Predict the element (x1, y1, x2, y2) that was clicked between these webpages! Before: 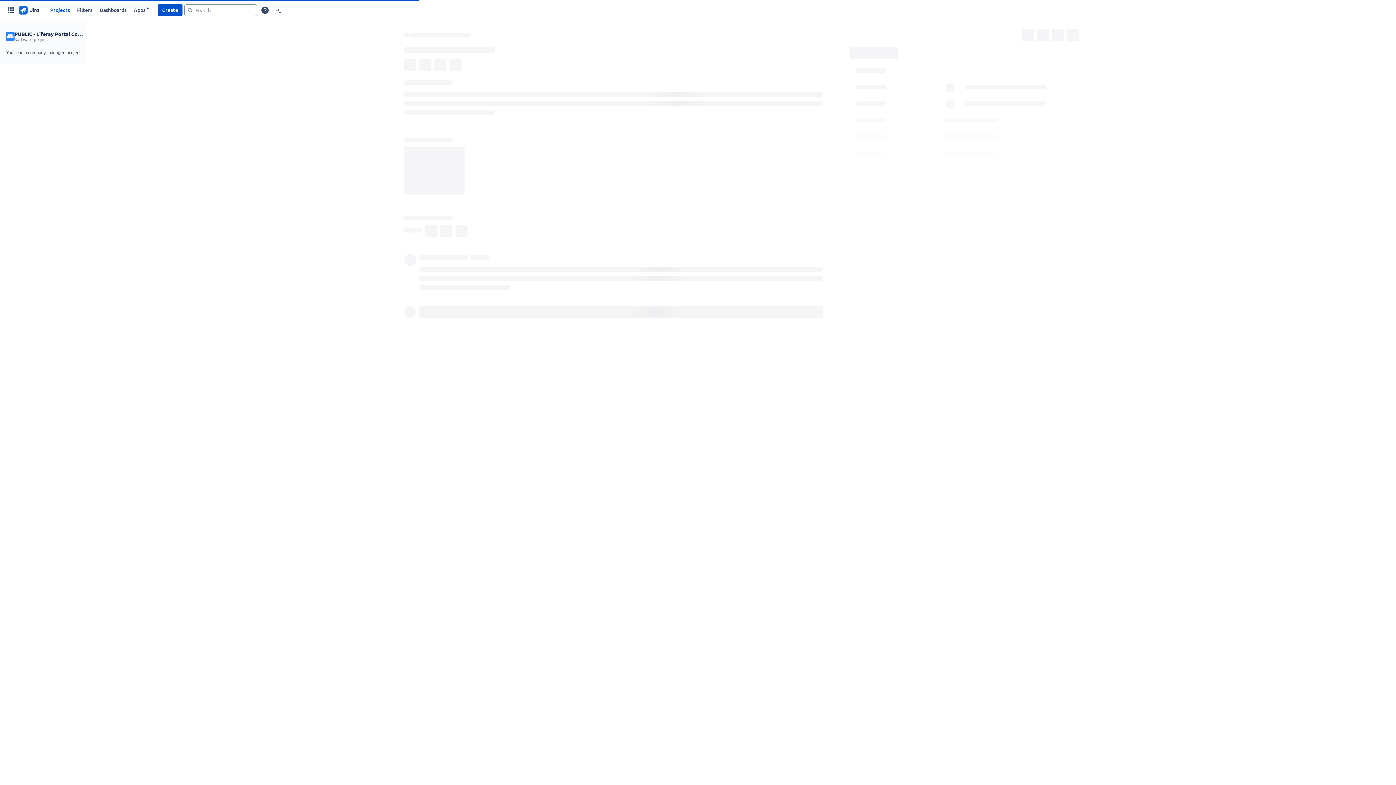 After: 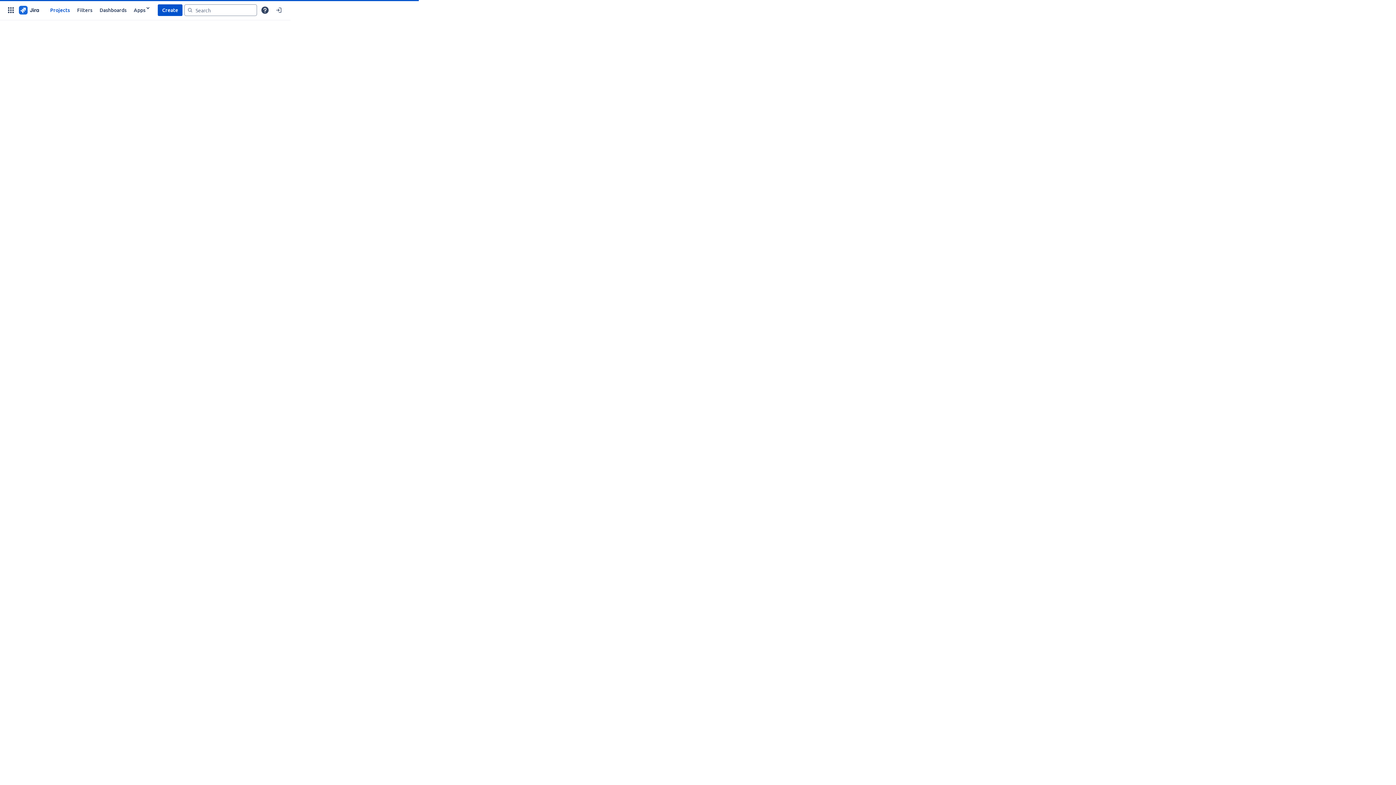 Action: bbox: (17, 4, 40, 15)